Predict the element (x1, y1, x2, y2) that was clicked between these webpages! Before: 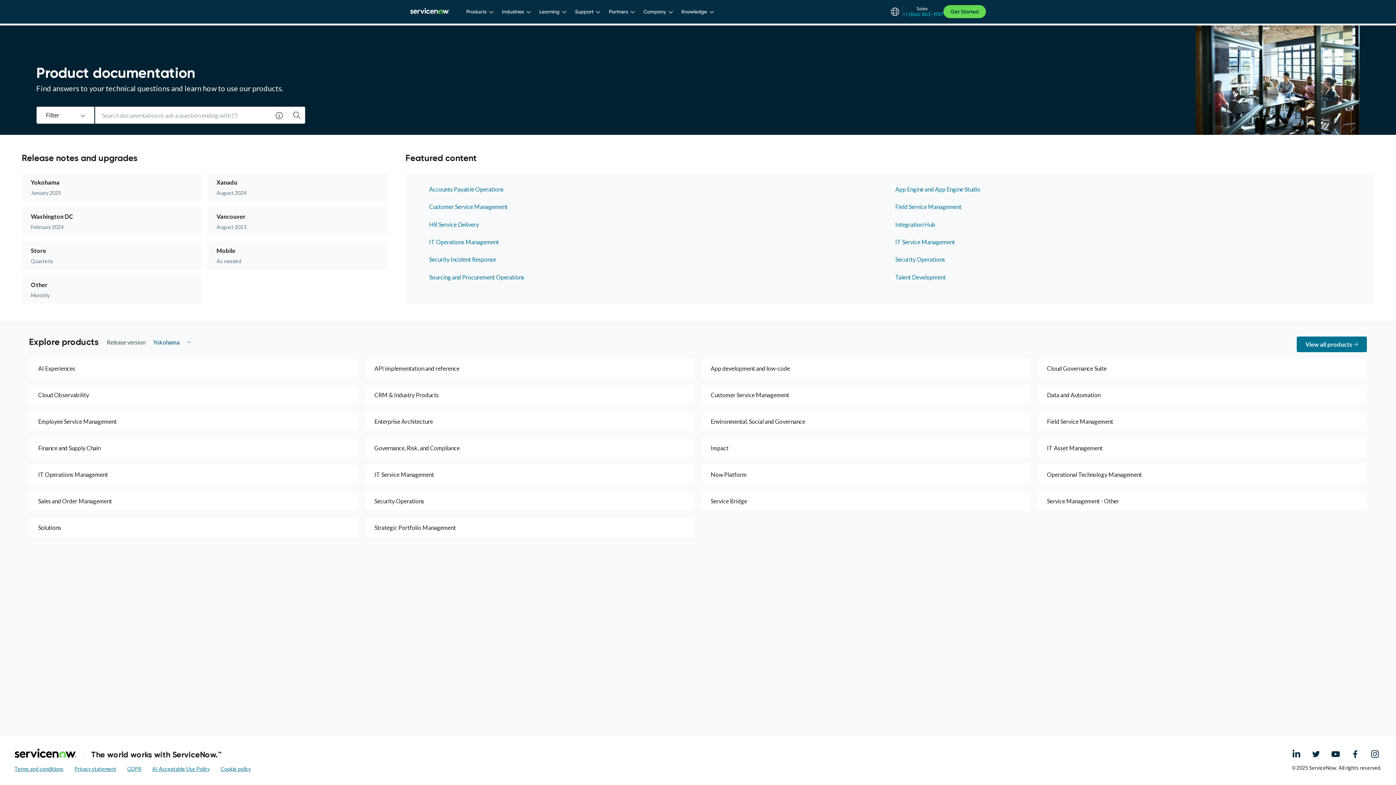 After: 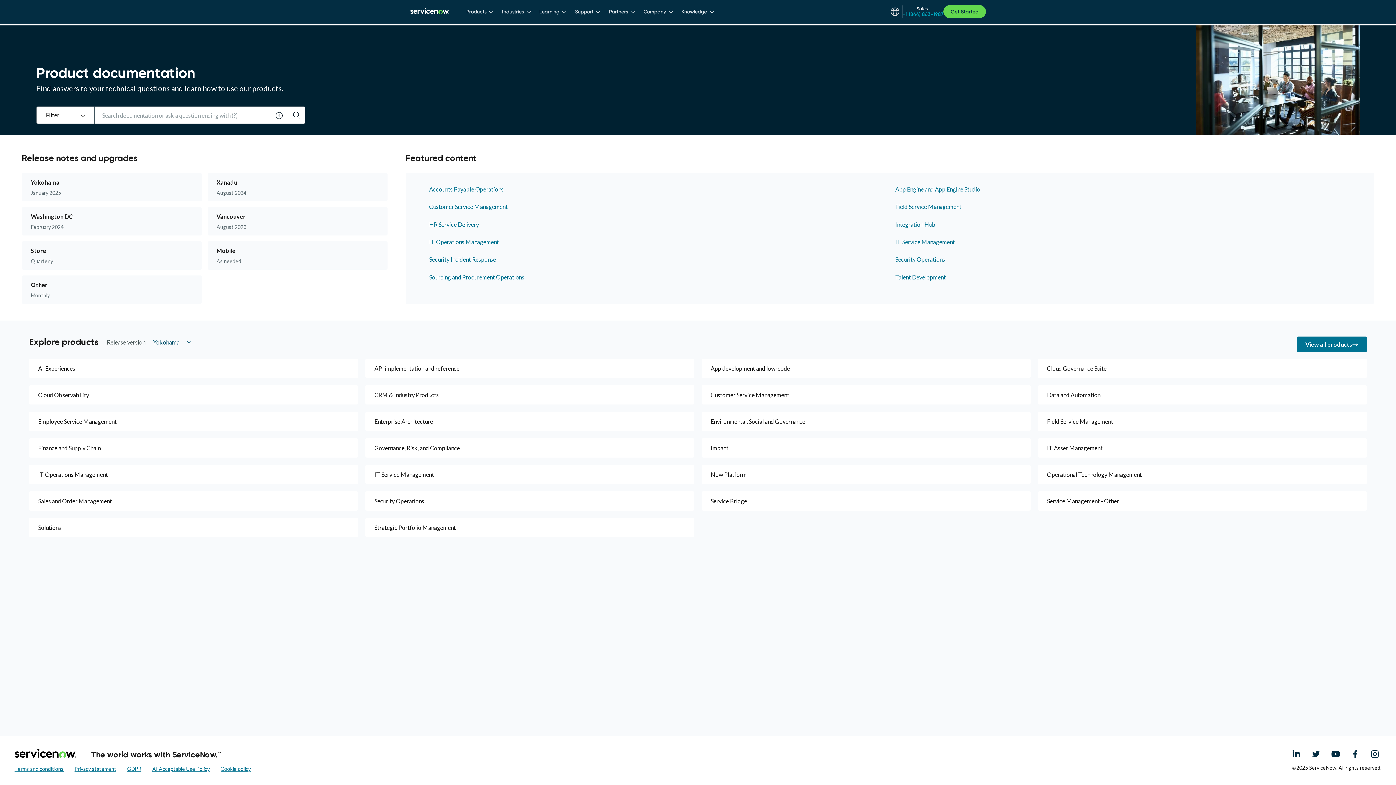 Action: bbox: (1292, 750, 1301, 757) label: Linked In